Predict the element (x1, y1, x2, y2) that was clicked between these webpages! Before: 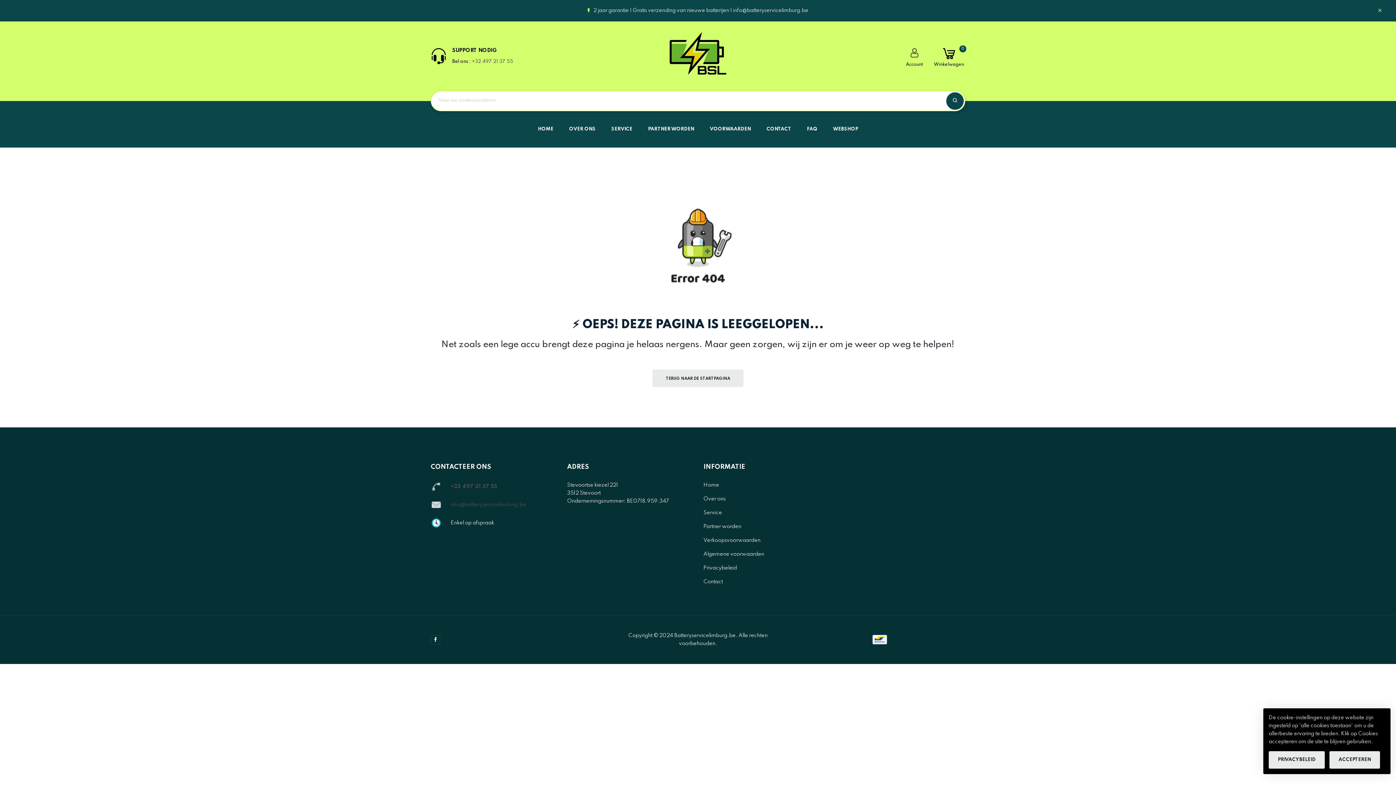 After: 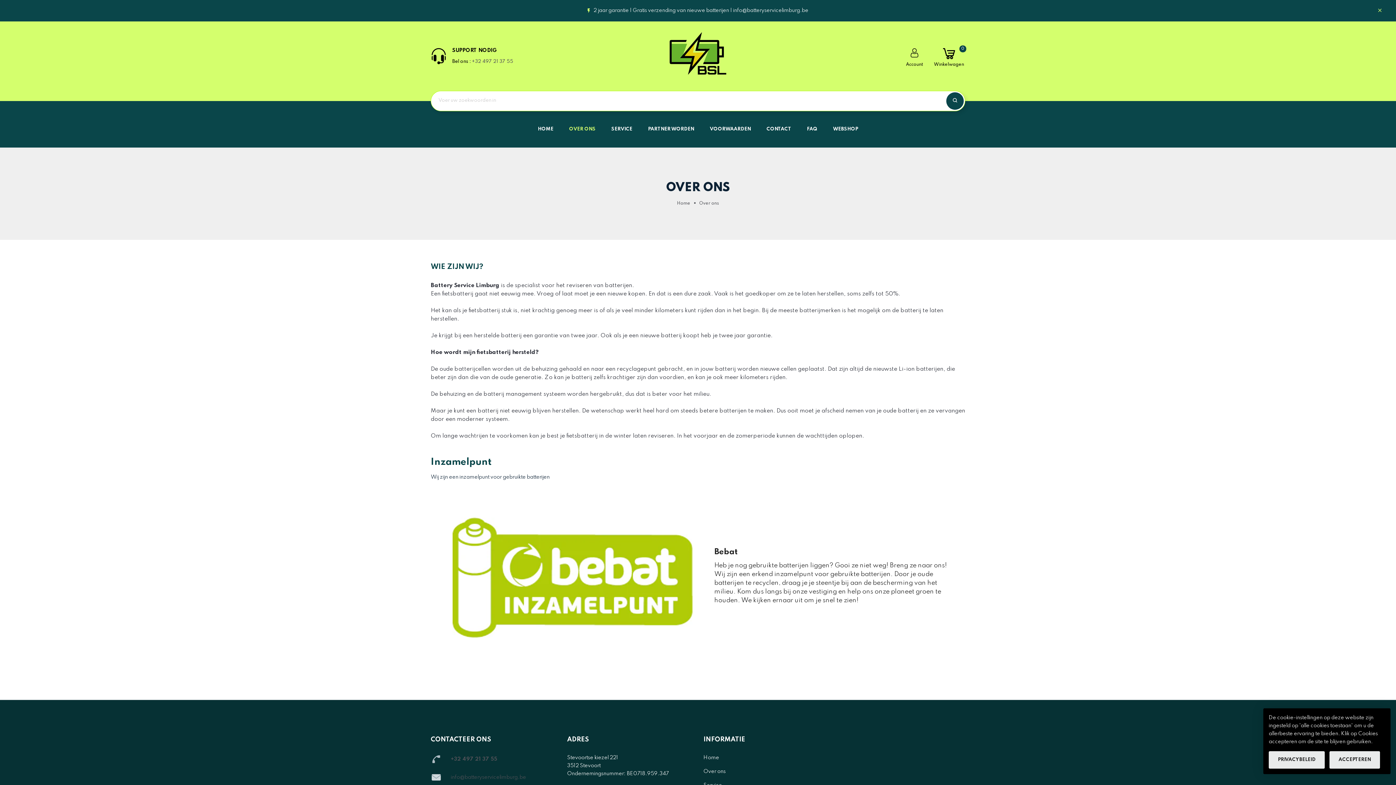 Action: bbox: (569, 125, 595, 132) label: OVER ONS